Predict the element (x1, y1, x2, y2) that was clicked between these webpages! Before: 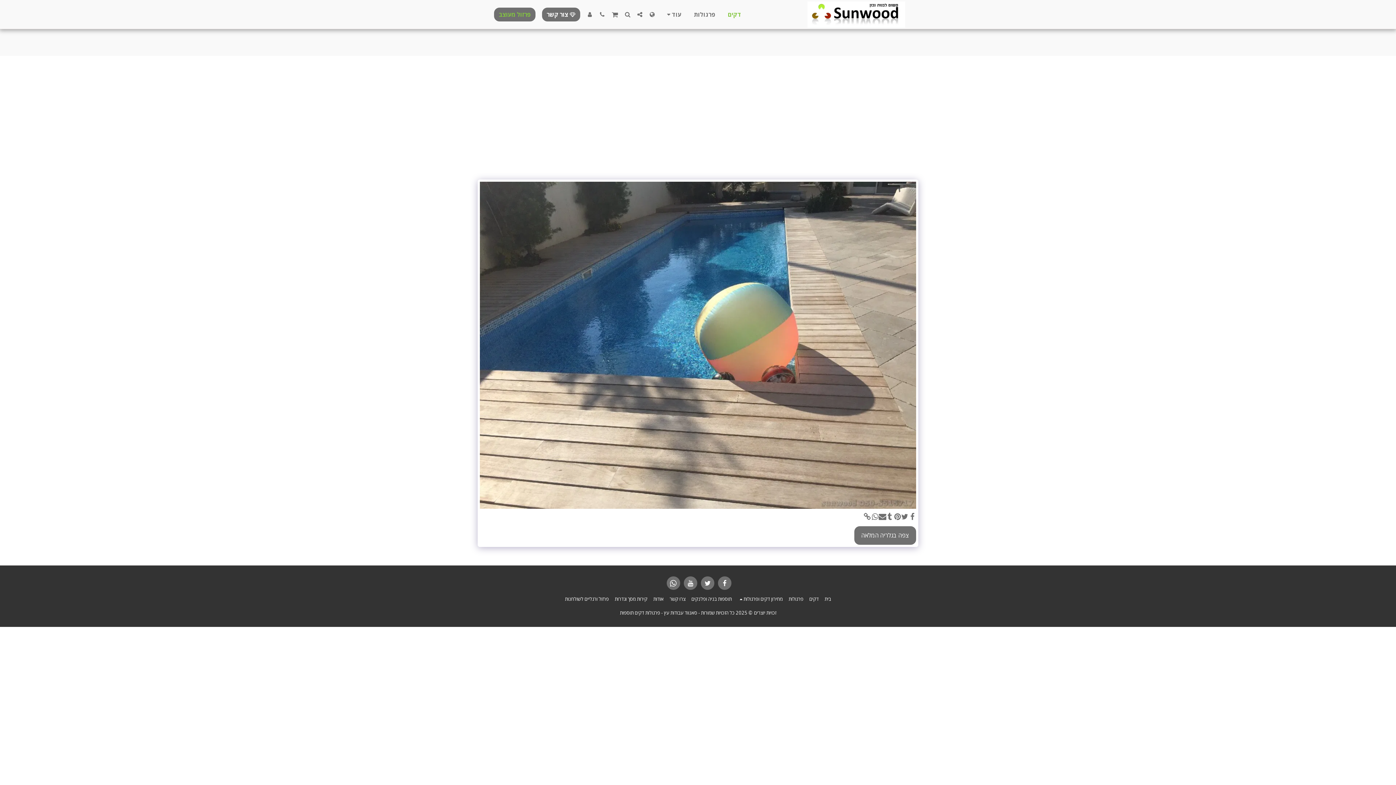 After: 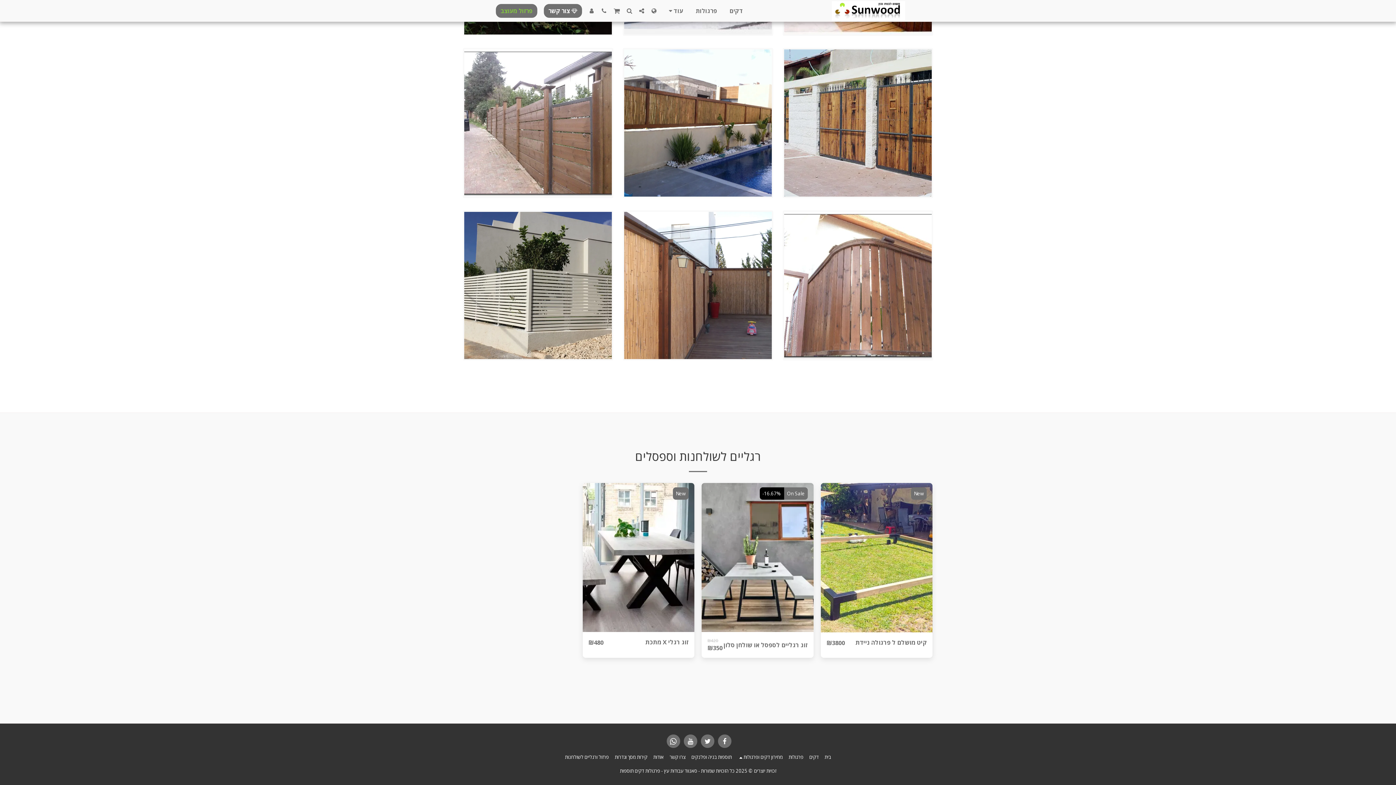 Action: bbox: (491, 7, 538, 21) label: פרזול מעוצב